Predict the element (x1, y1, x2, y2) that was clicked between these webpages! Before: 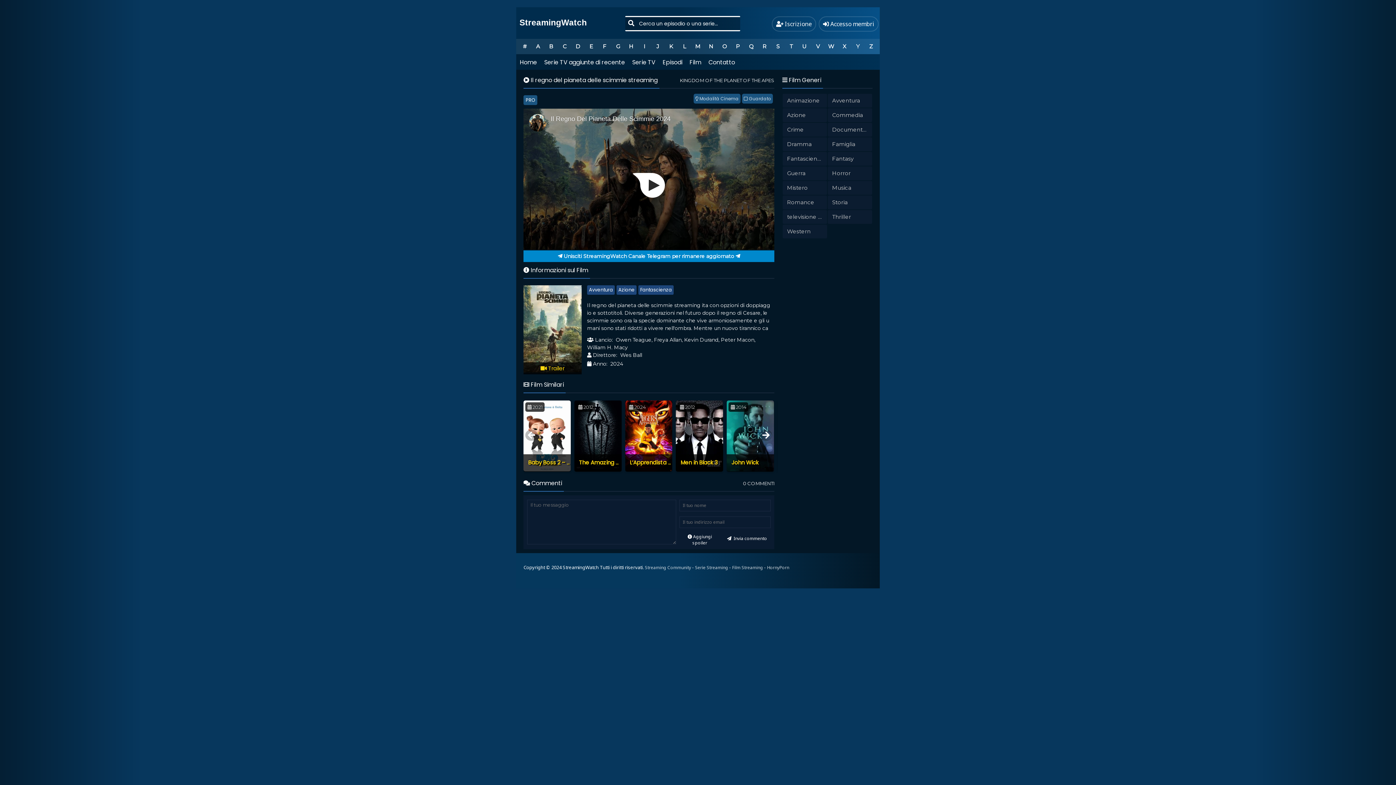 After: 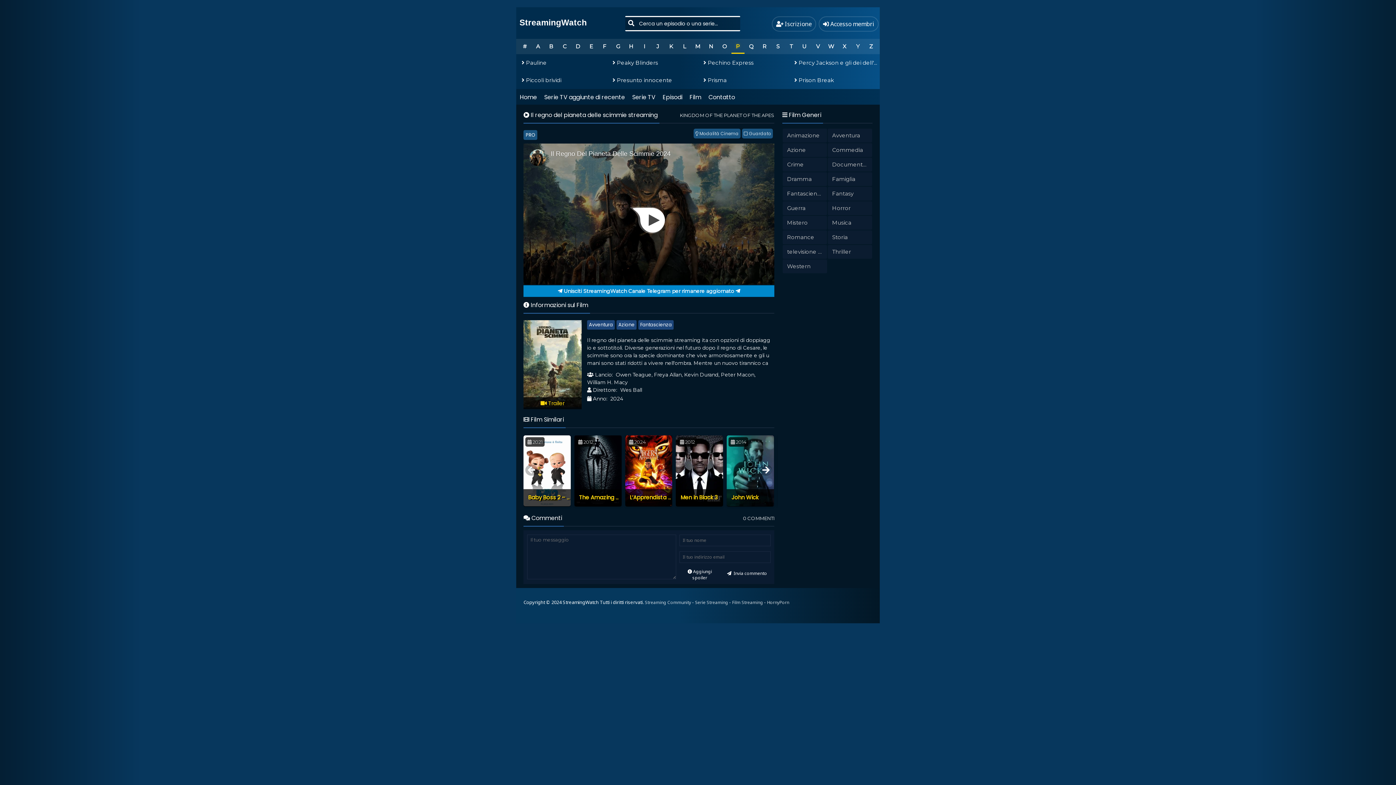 Action: label: P bbox: (731, 38, 744, 53)